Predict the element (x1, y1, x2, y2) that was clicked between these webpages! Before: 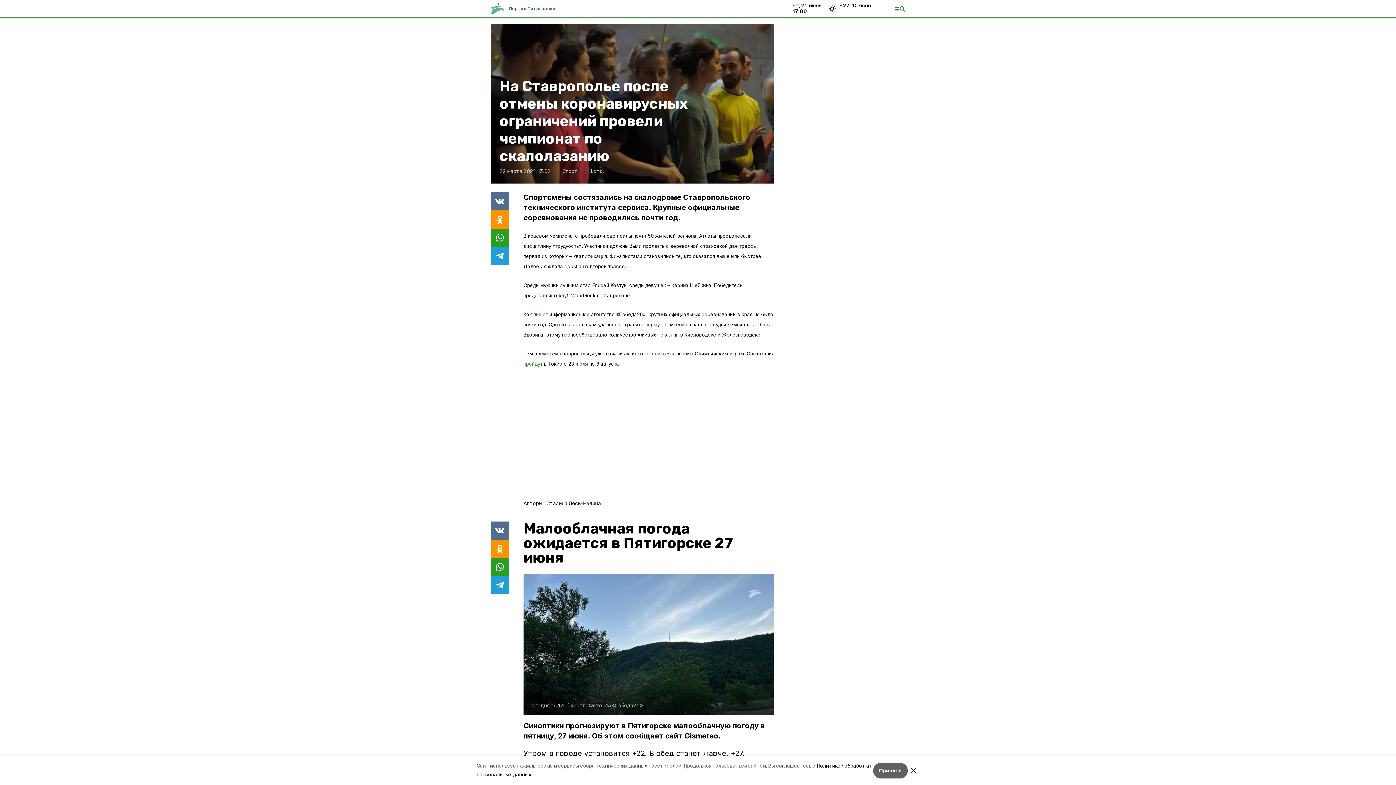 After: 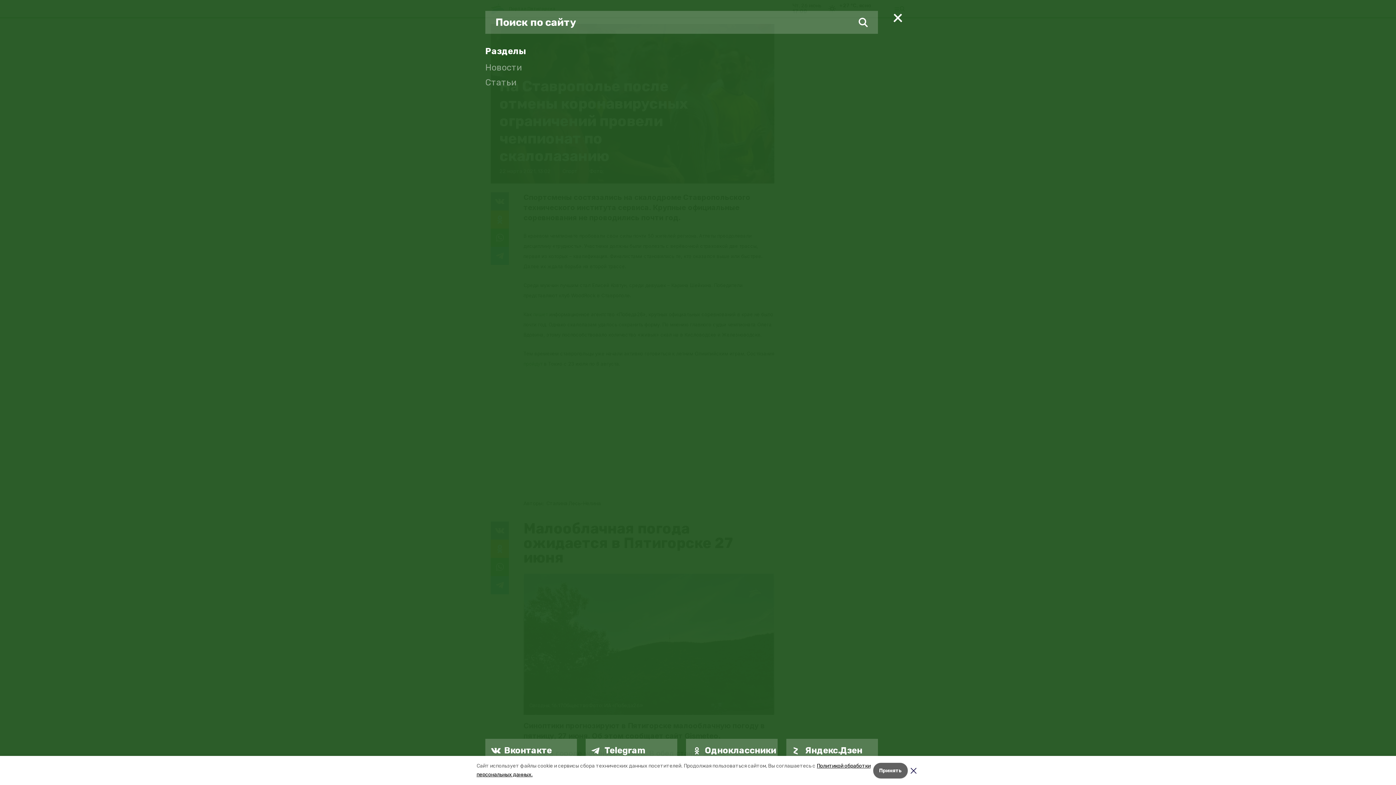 Action: bbox: (894, 6, 905, 11)